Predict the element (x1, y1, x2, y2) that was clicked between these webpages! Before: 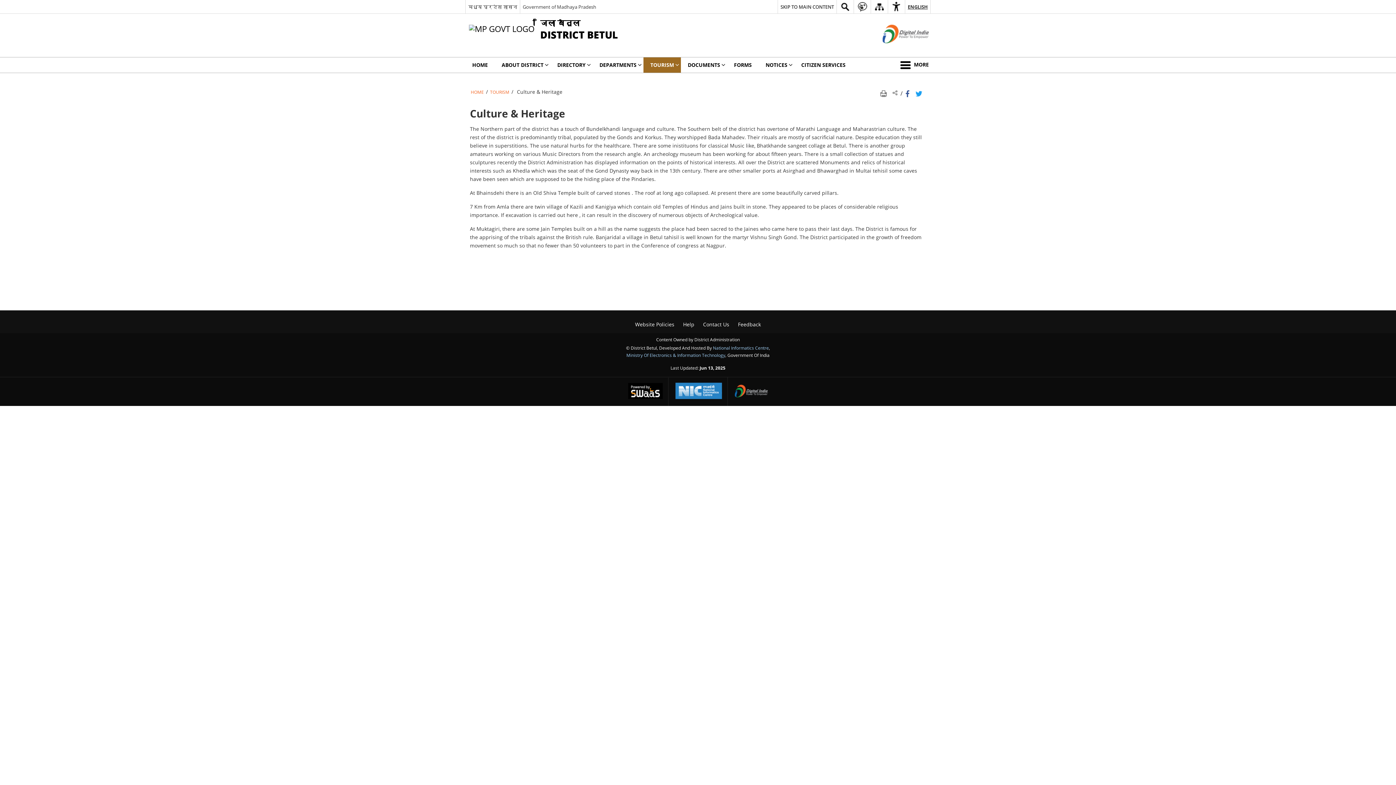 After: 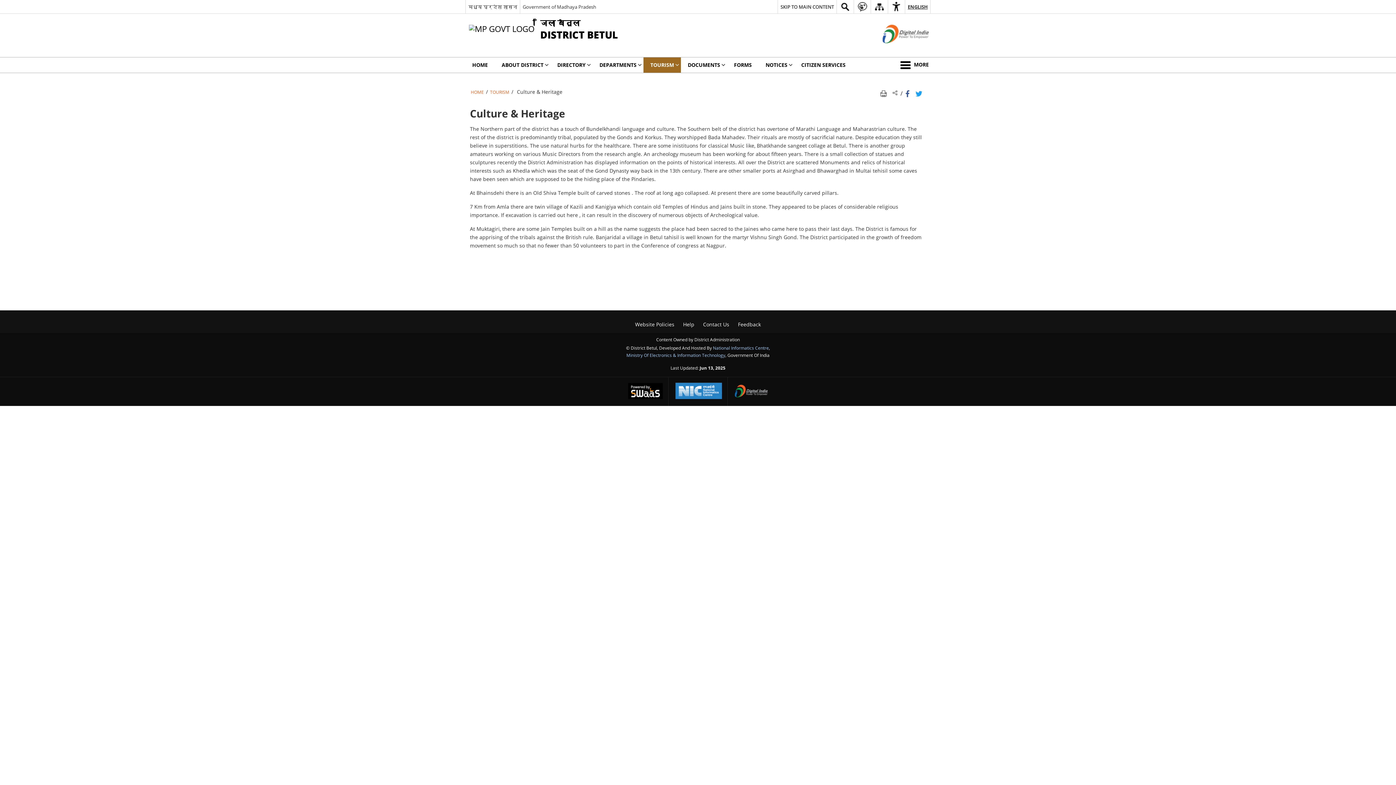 Action: bbox: (670, 377, 727, 406) label: http://www.nic.in/ - External site that opens in a new window